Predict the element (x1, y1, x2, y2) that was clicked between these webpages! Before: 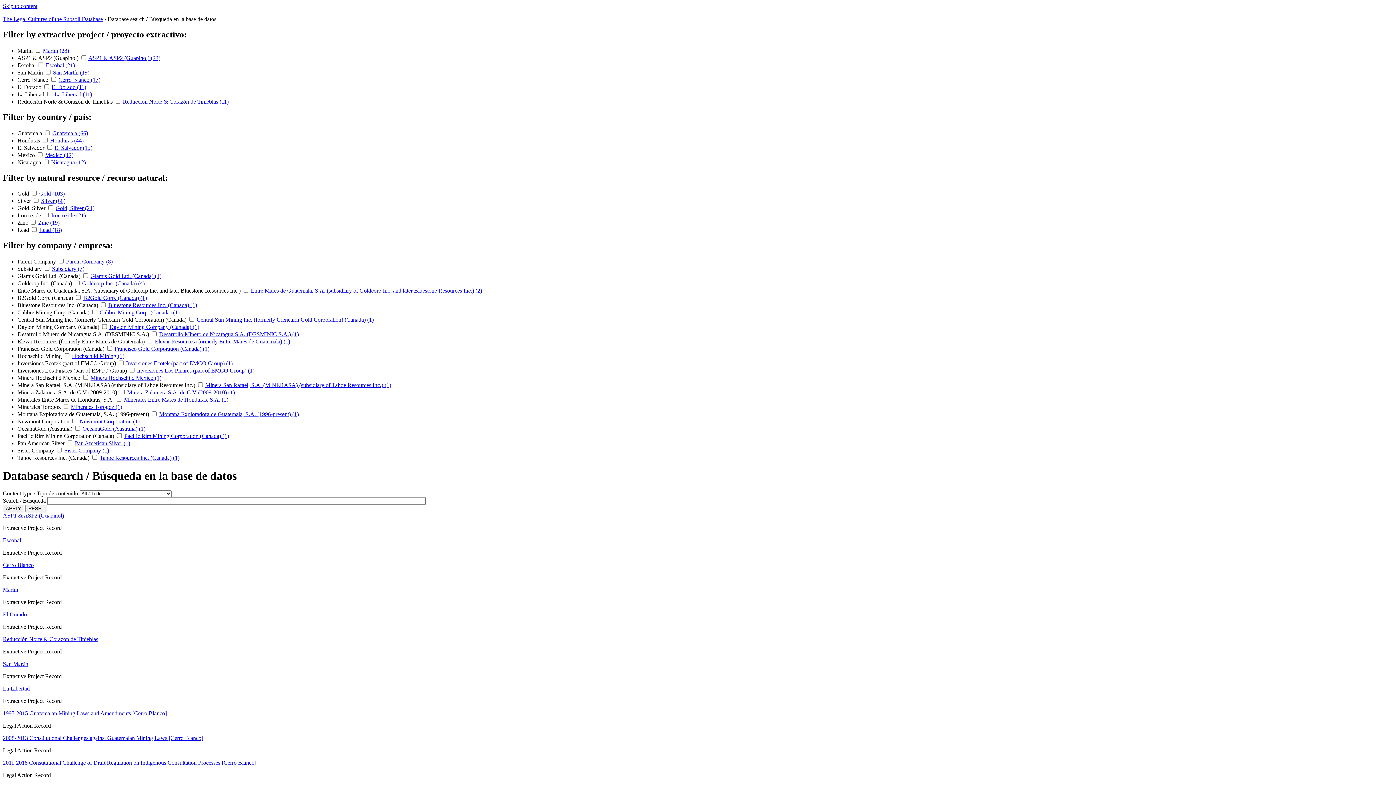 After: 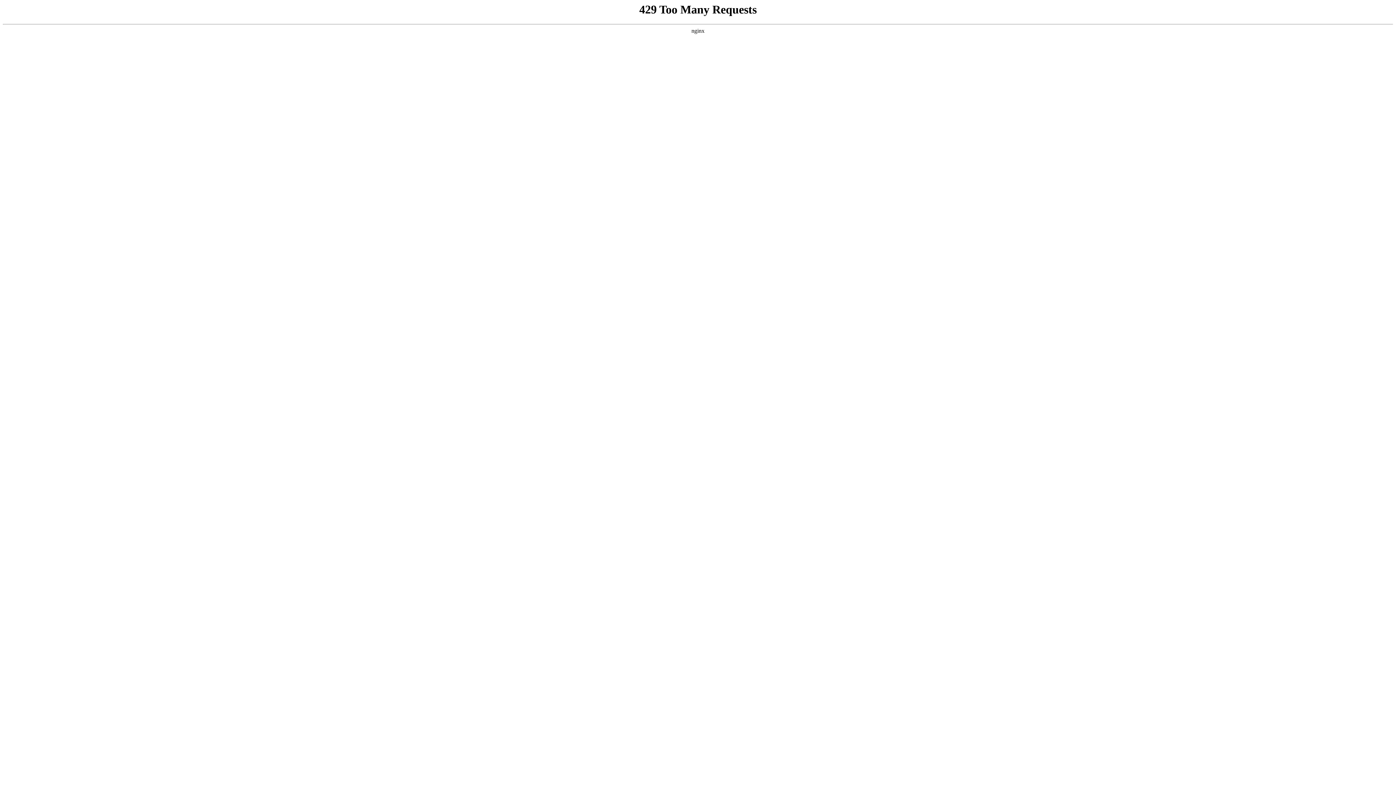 Action: bbox: (109, 324, 199, 330) label: Dayton Mining Company (Canada) (1)